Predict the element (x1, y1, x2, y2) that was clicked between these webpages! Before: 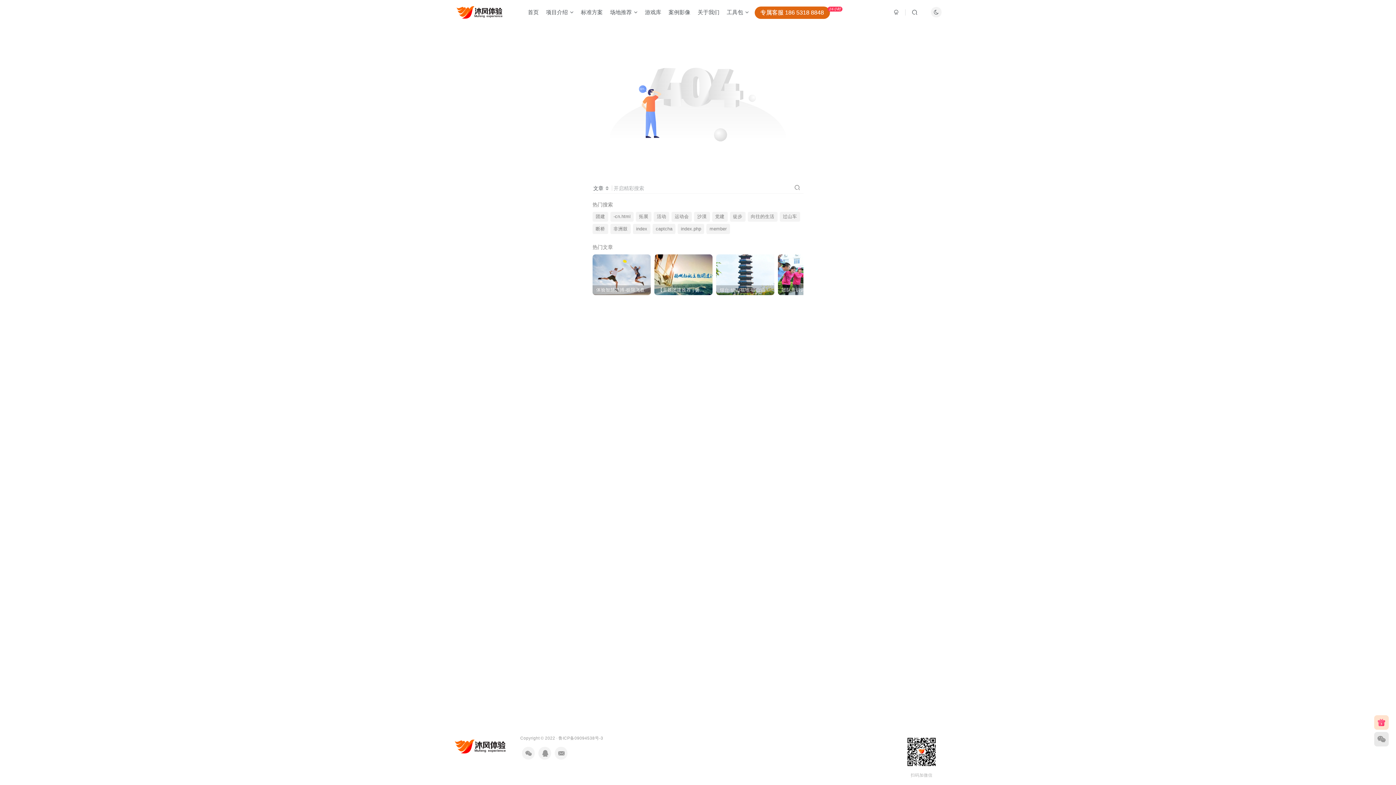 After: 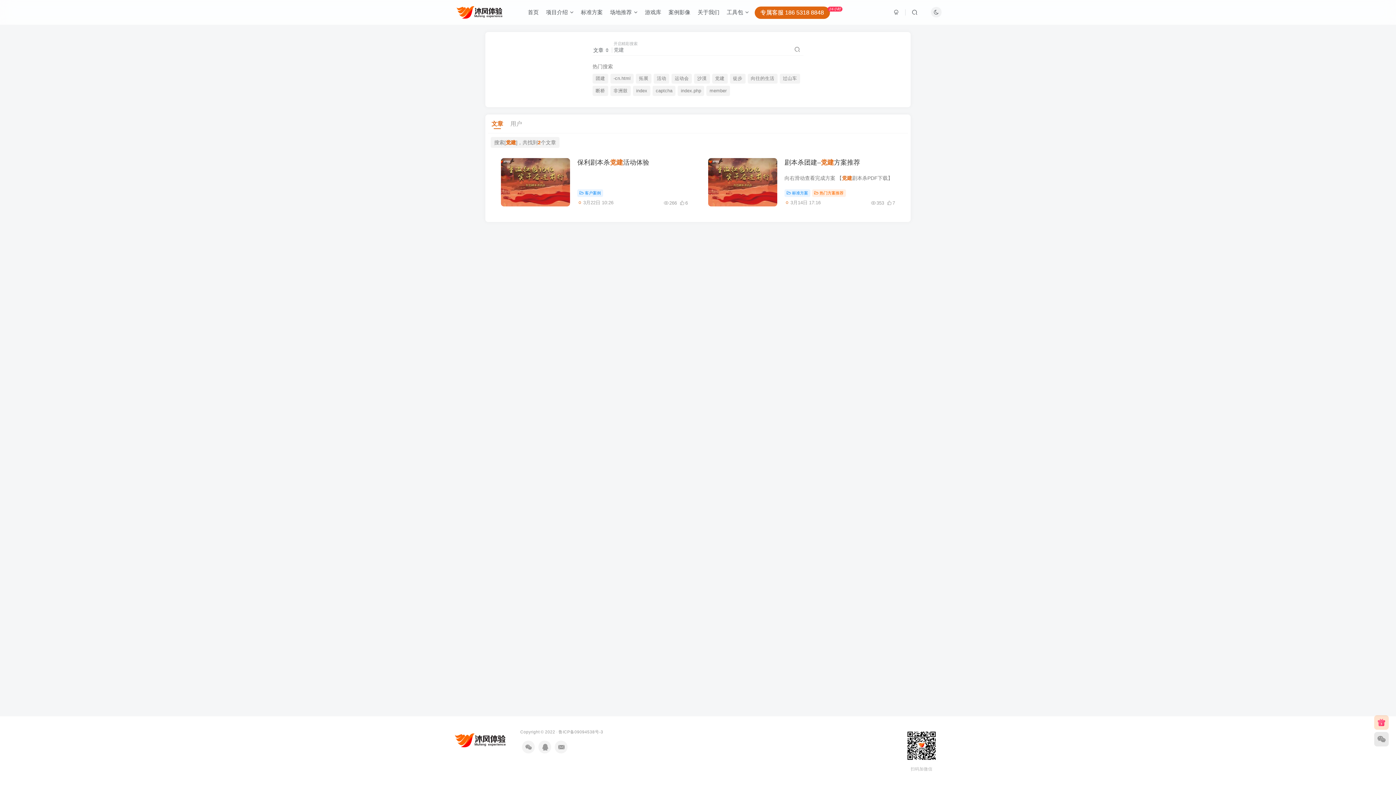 Action: bbox: (712, 211, 727, 221) label: 党建